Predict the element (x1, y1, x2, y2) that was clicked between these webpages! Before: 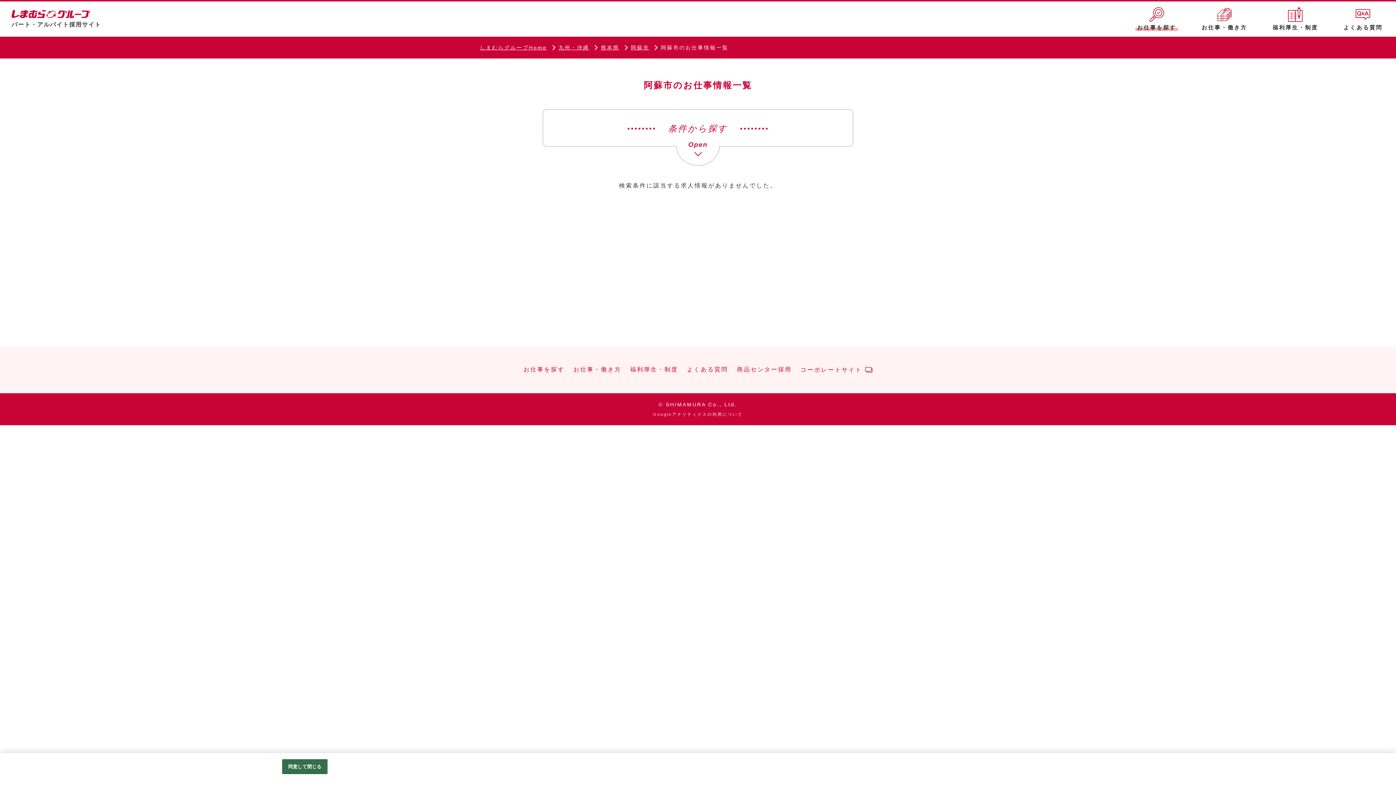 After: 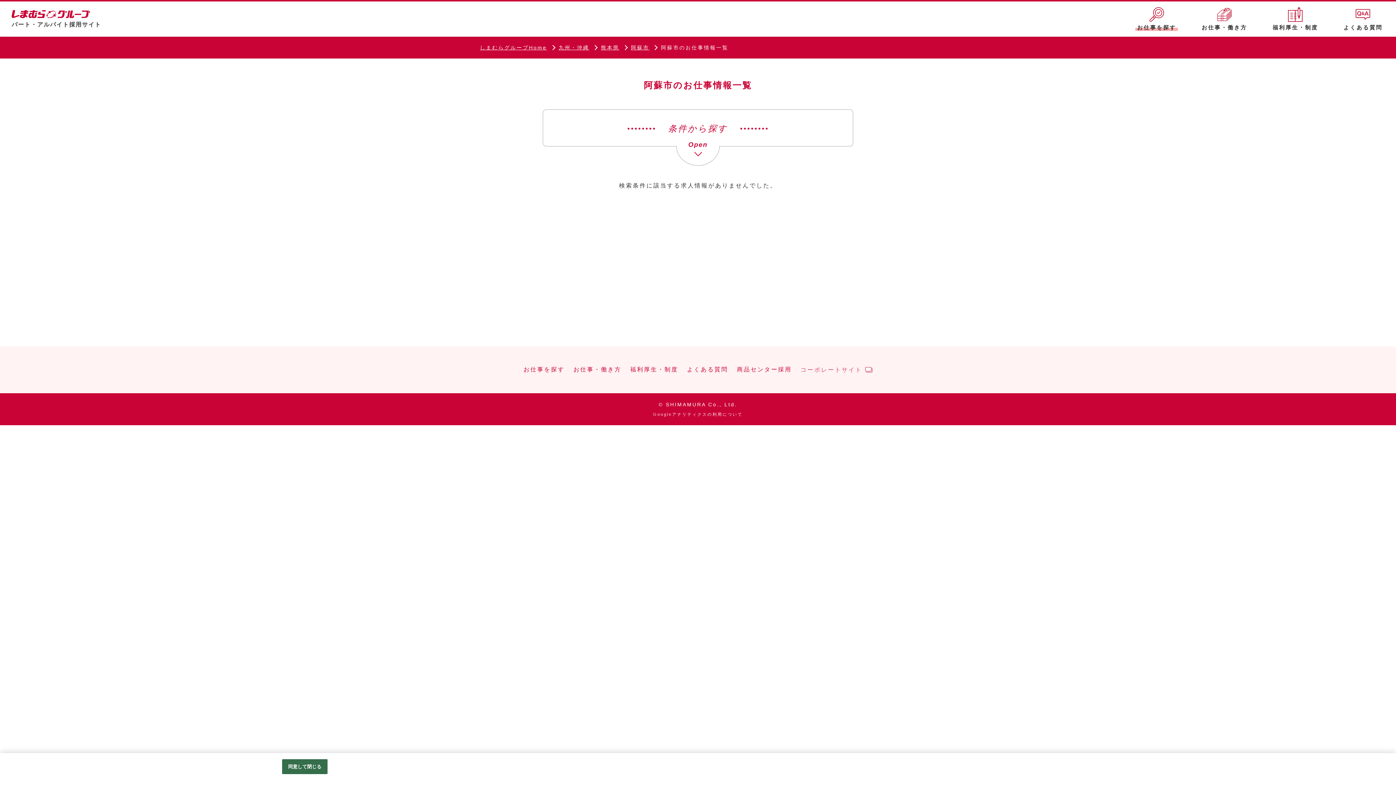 Action: bbox: (800, 366, 872, 373) label: コーポレートサイト